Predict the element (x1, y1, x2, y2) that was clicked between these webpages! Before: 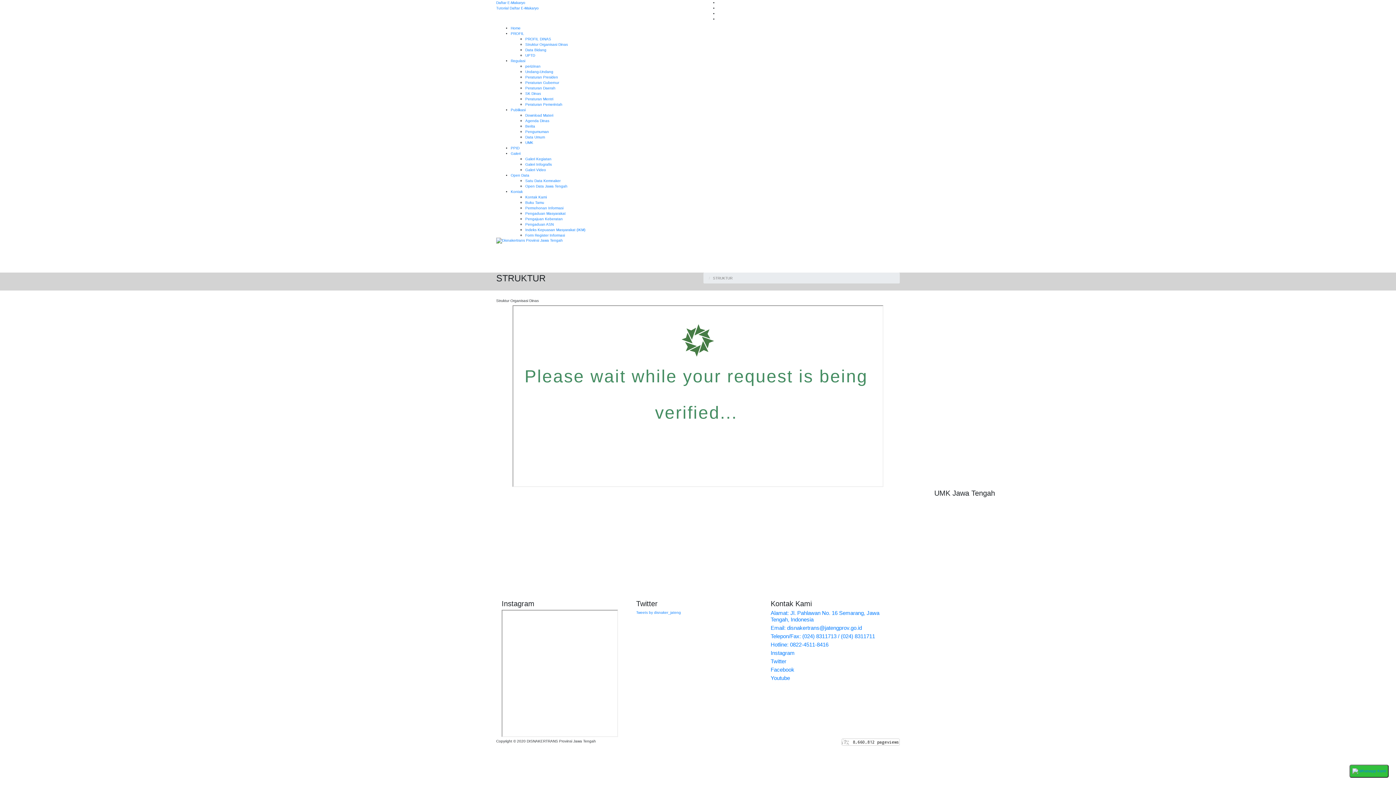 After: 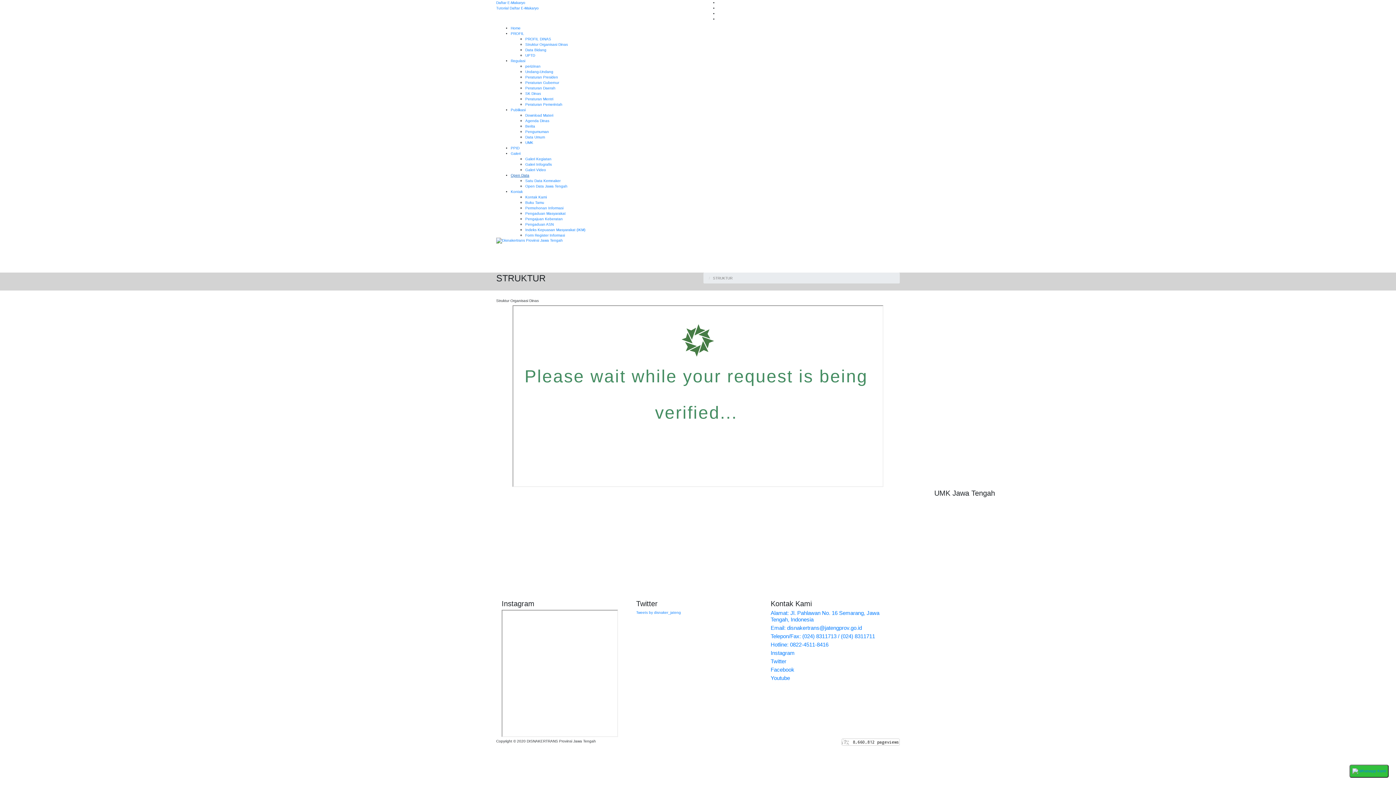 Action: label: Open Data bbox: (510, 173, 529, 177)